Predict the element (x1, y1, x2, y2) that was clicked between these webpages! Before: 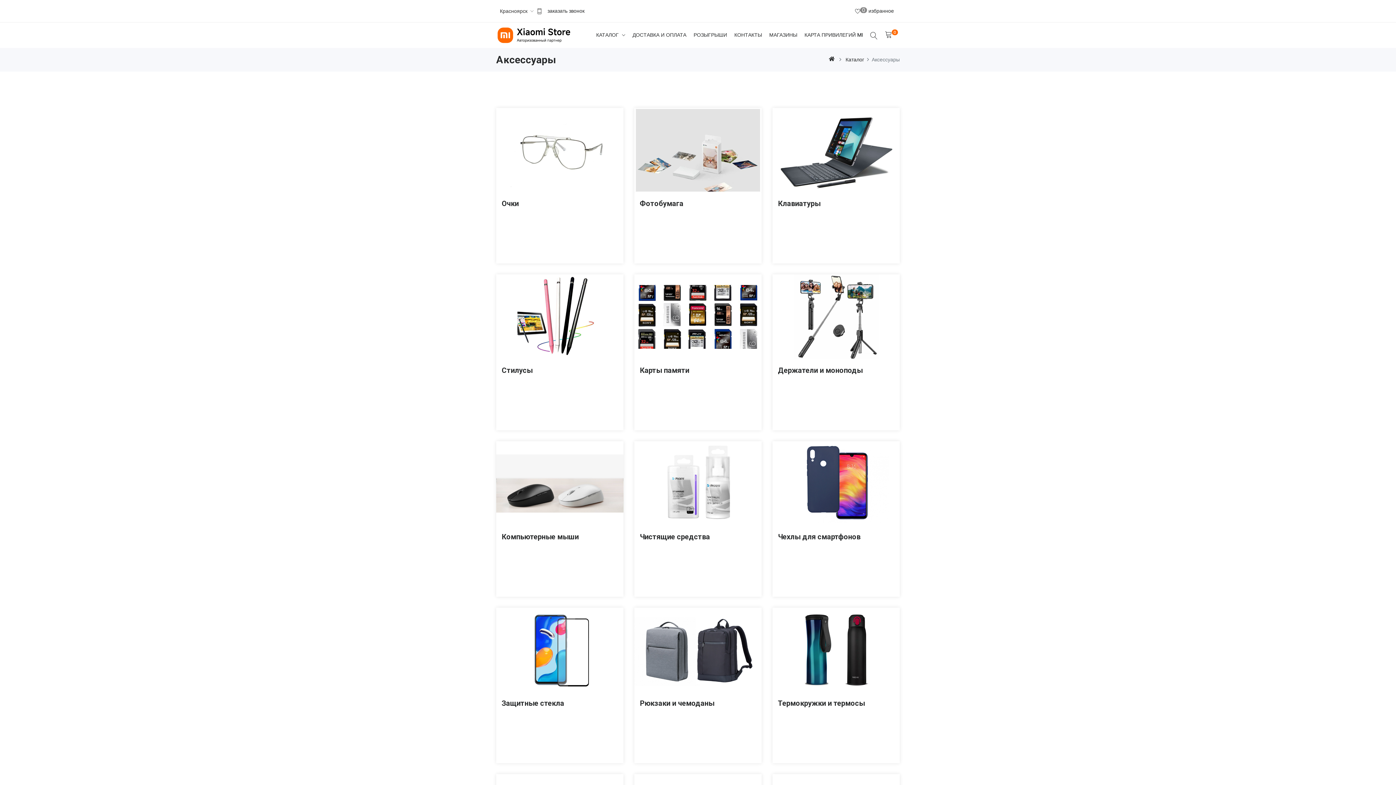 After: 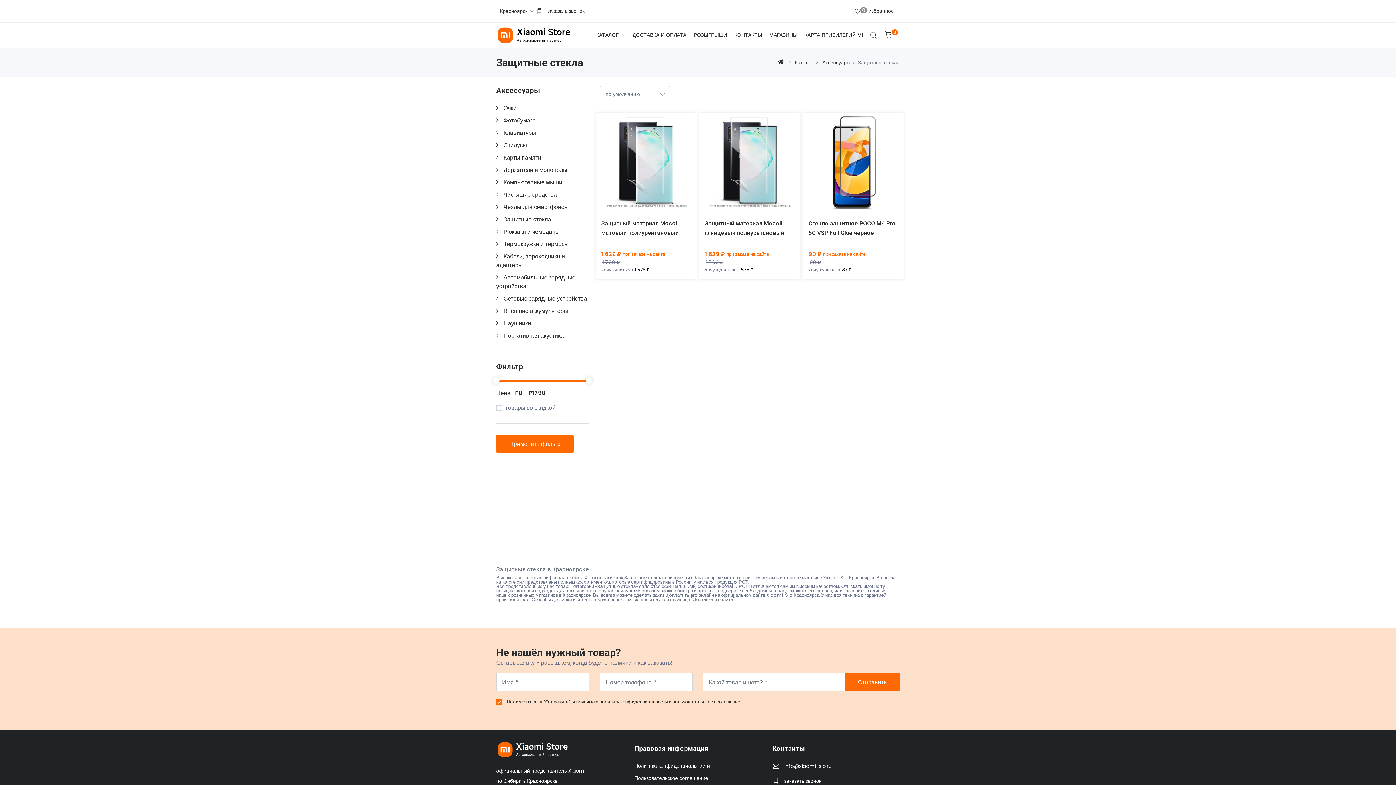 Action: bbox: (496, 607, 623, 692)